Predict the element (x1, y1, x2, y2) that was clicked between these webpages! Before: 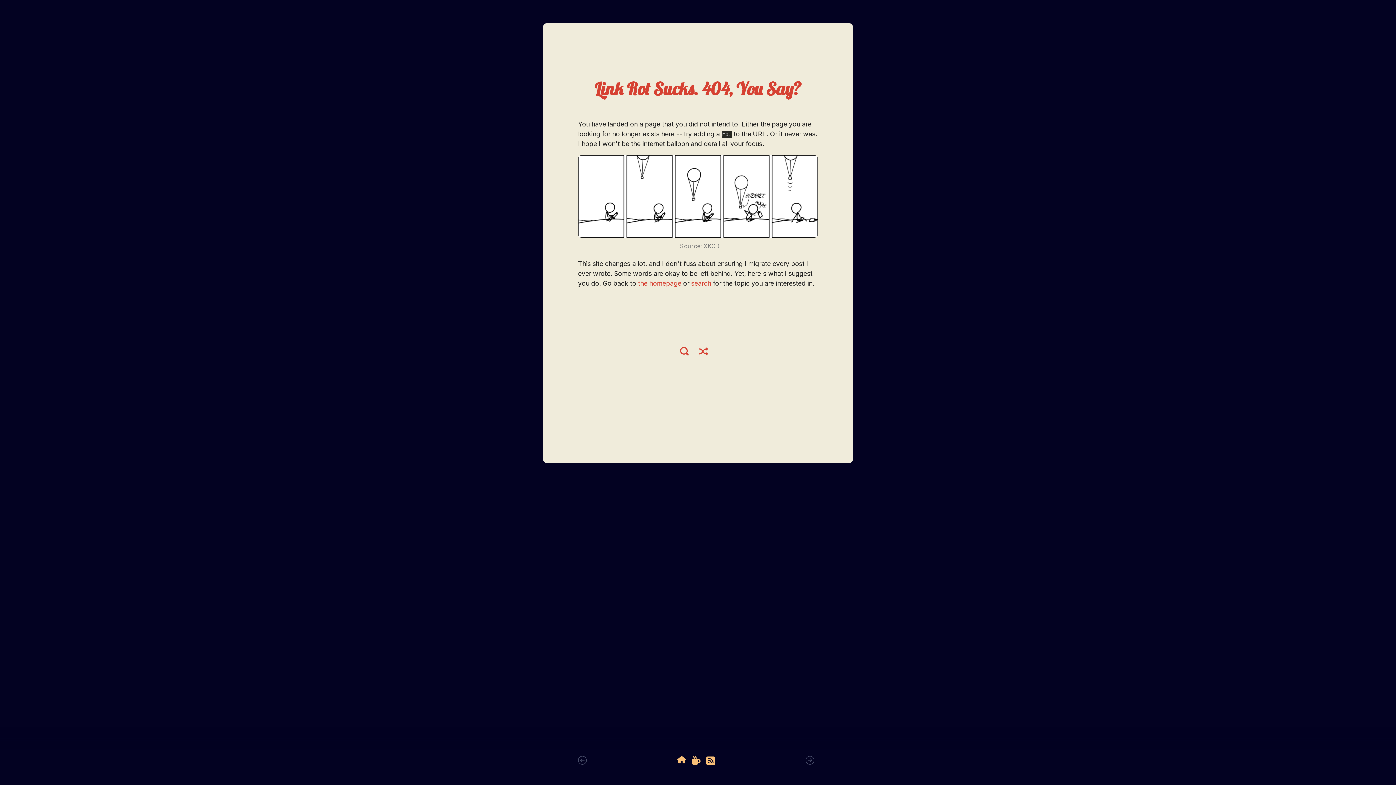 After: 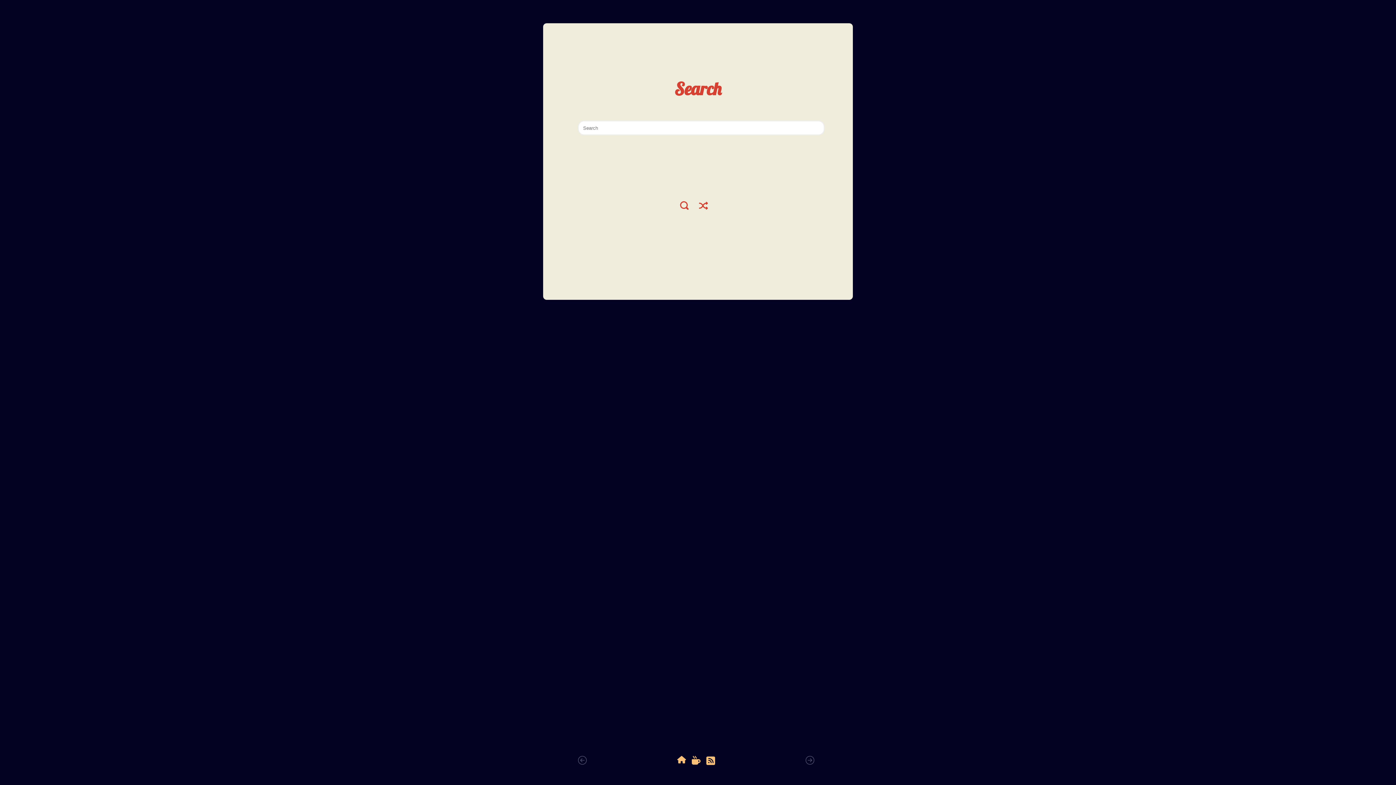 Action: label: search bbox: (691, 279, 711, 287)